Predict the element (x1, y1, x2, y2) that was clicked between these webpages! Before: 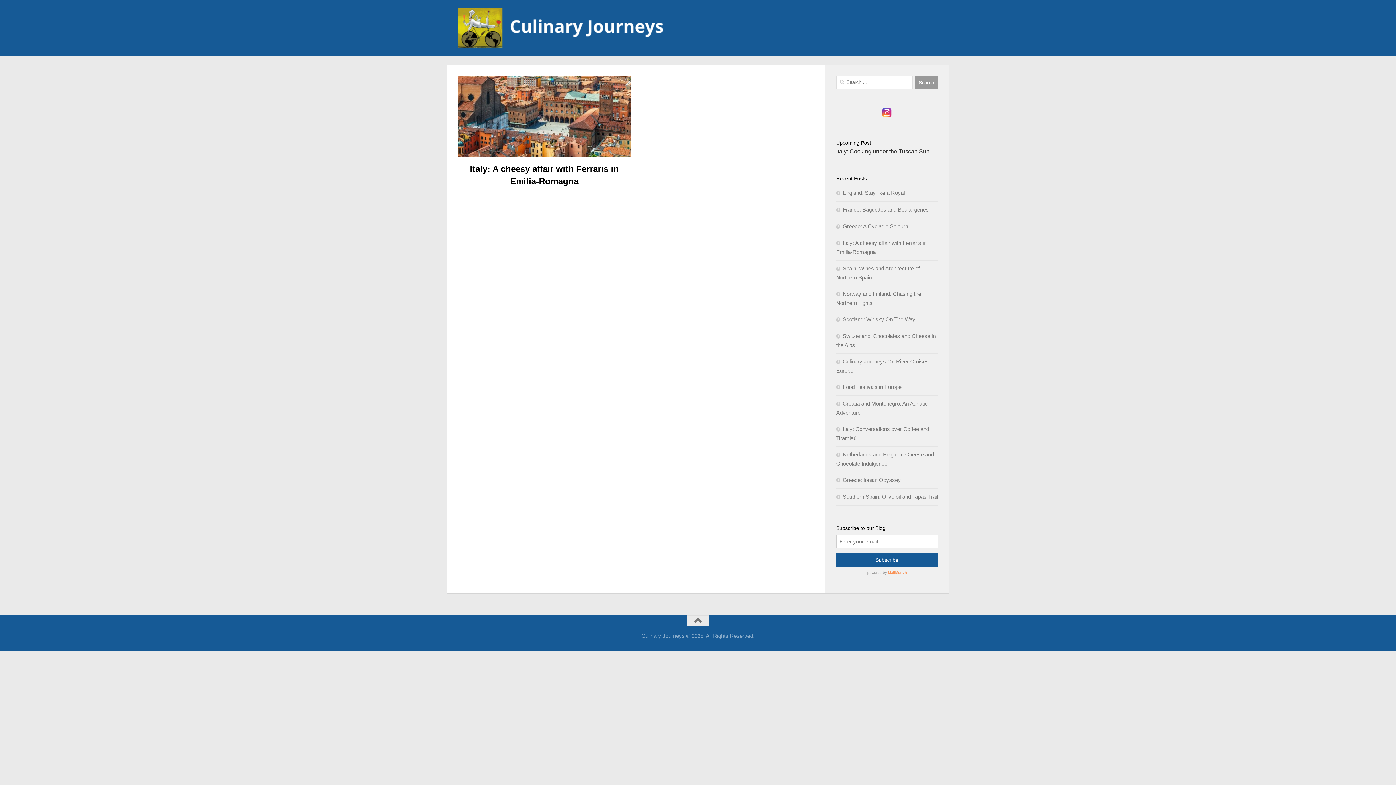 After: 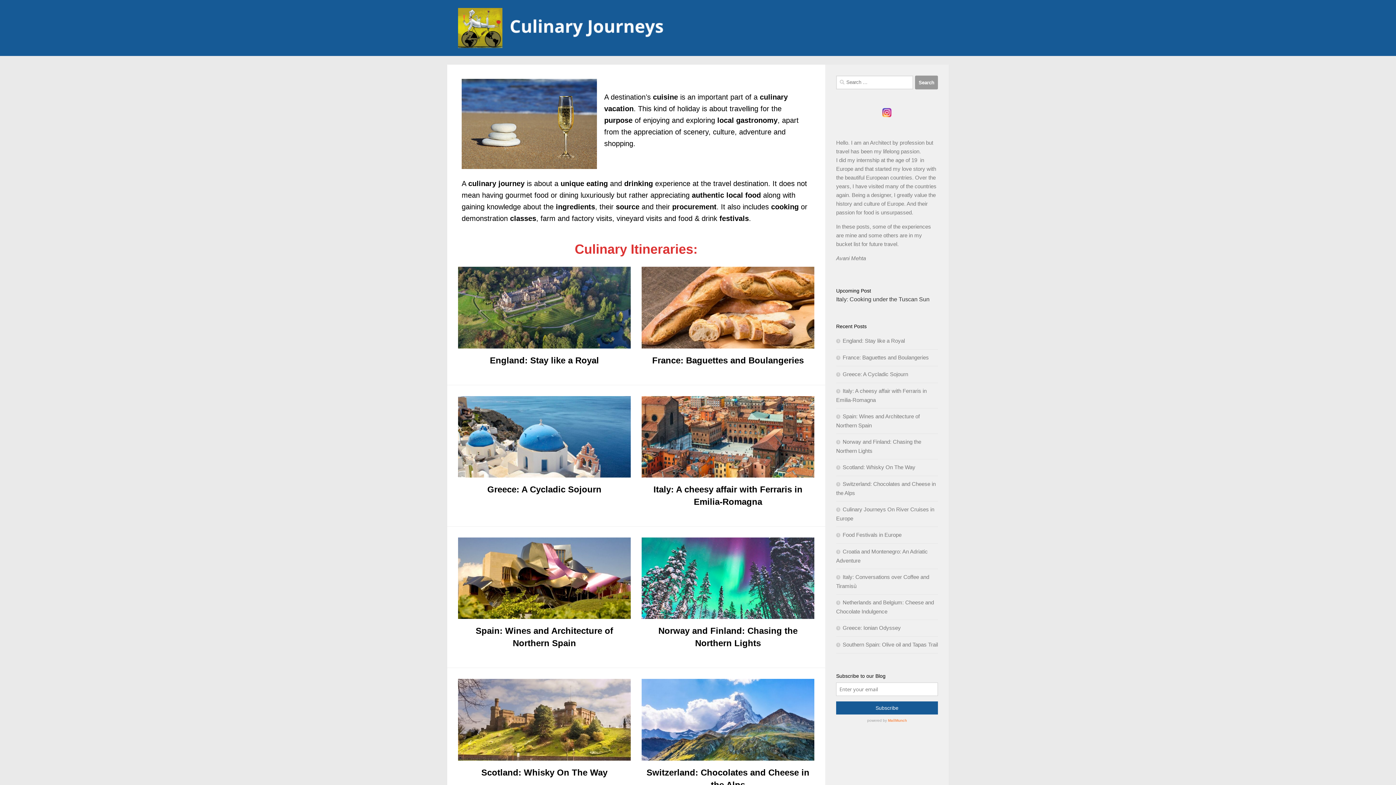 Action: bbox: (458, 8, 666, 48)